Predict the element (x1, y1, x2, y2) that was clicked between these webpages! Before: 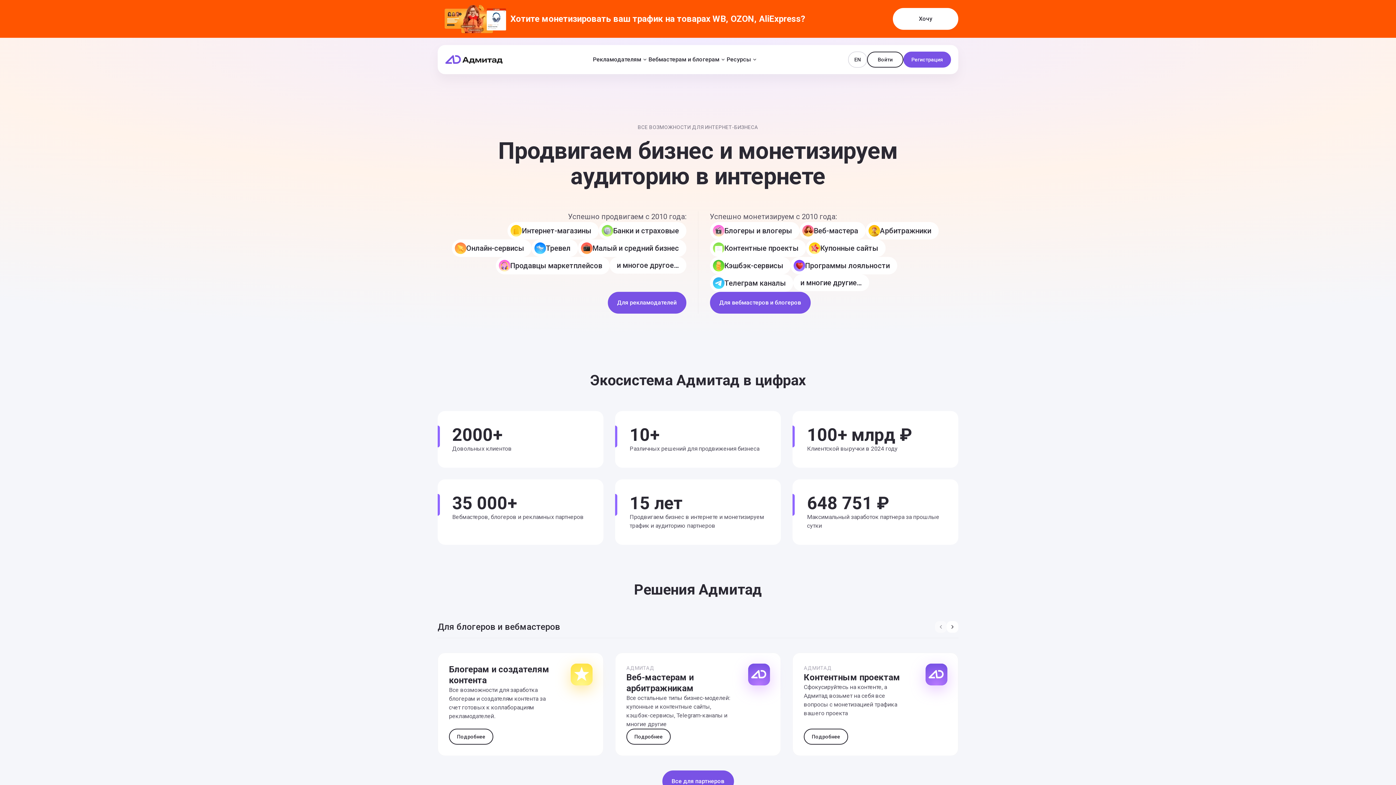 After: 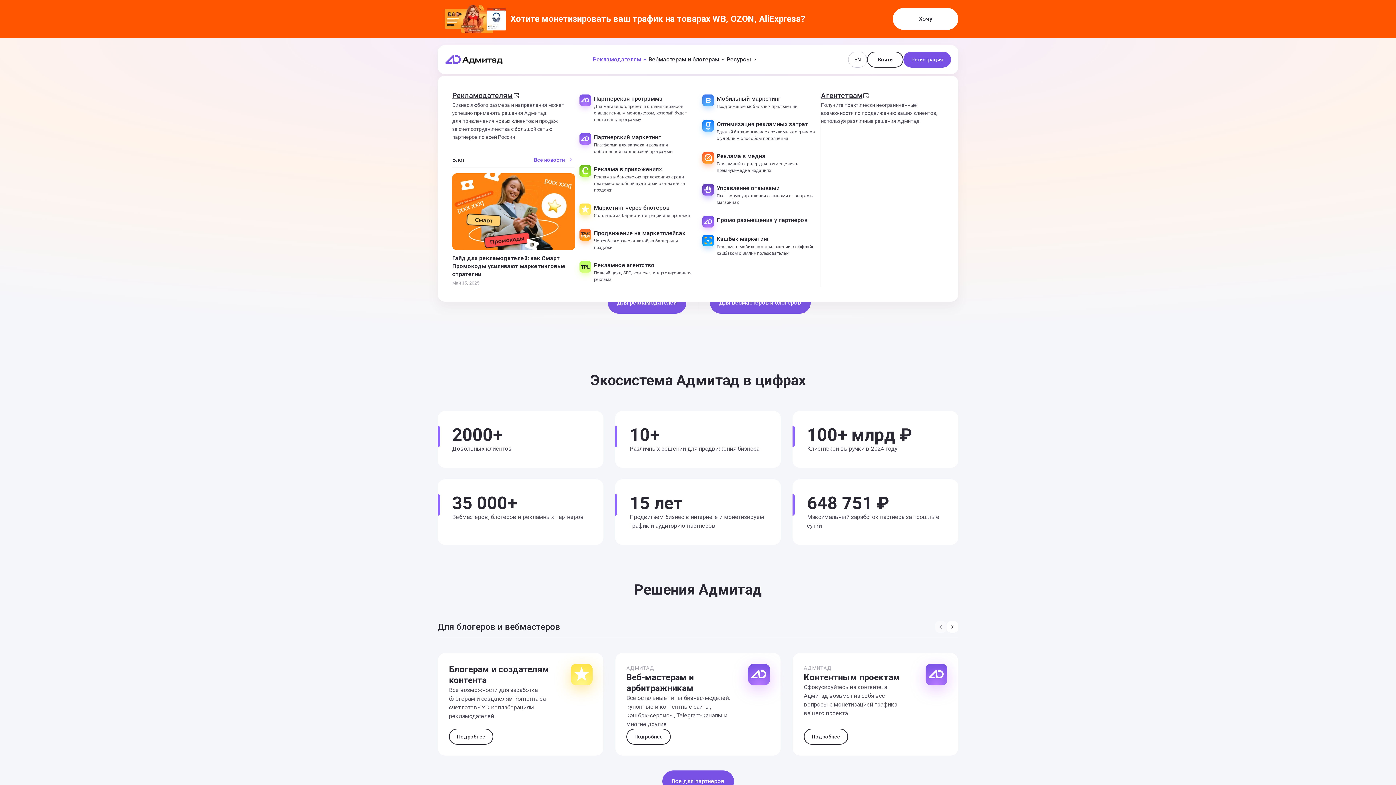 Action: bbox: (593, 55, 648, 64) label: Рекламодателям